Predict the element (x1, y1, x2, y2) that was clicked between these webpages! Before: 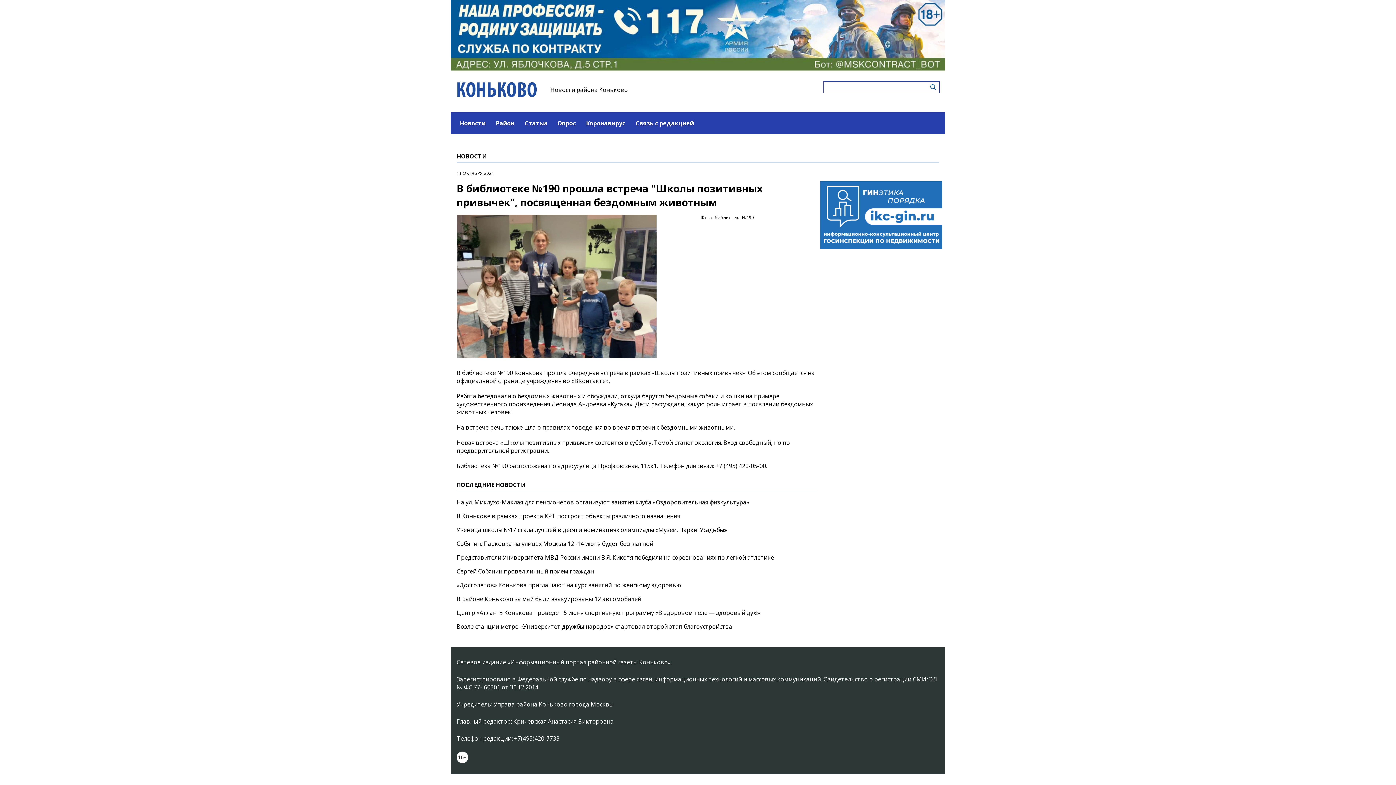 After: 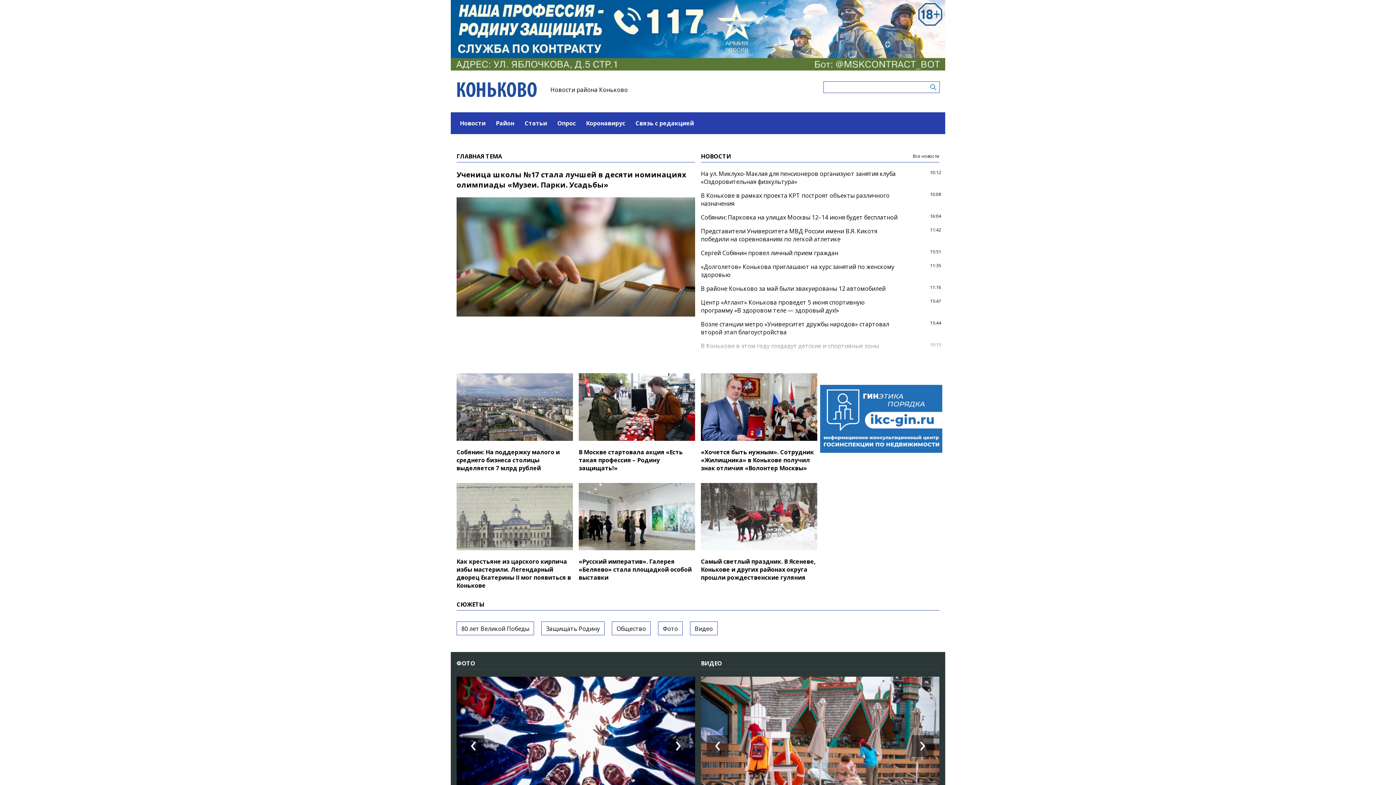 Action: bbox: (456, 76, 538, 103)